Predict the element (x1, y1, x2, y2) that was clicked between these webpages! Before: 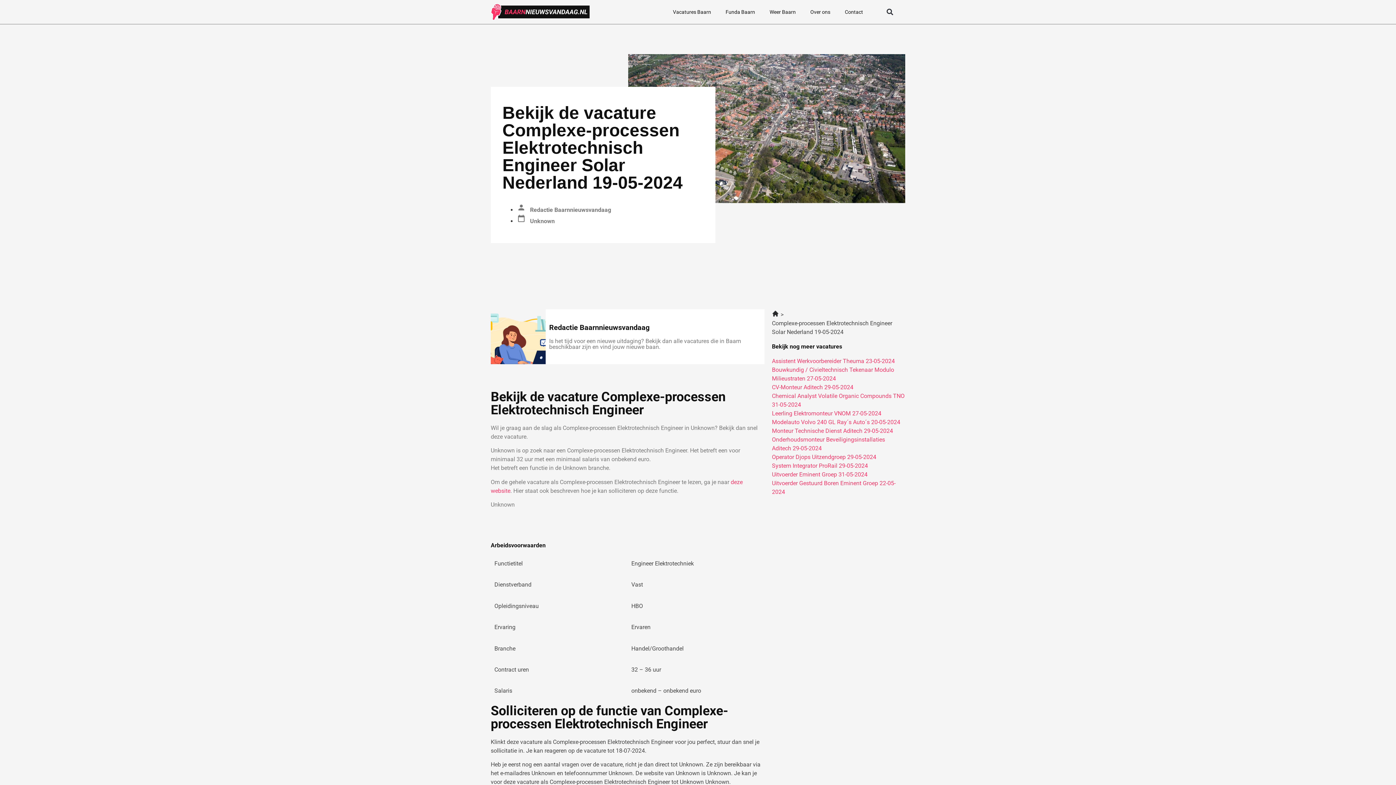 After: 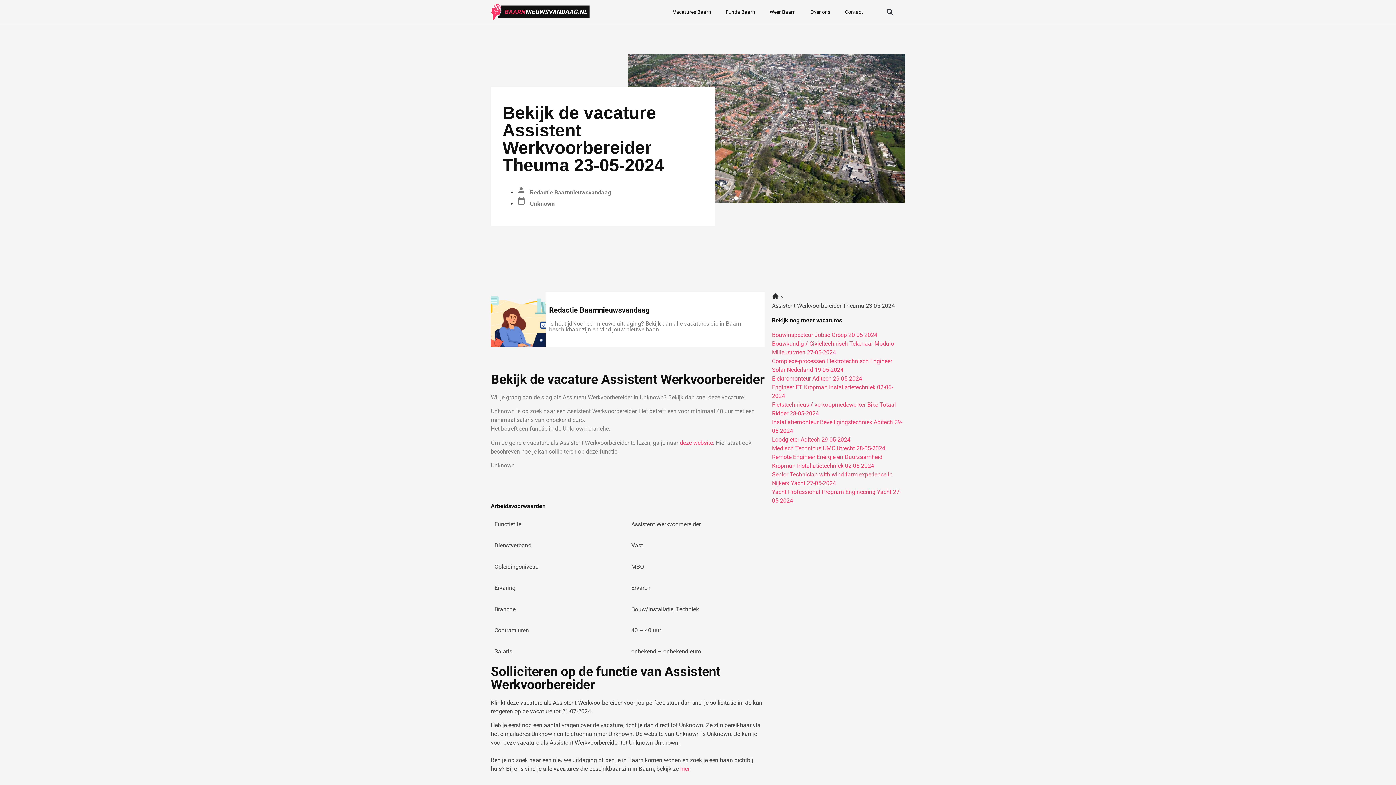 Action: bbox: (772, 357, 895, 364) label: Assistent Werkvoorbereider Theuma 23-05-2024